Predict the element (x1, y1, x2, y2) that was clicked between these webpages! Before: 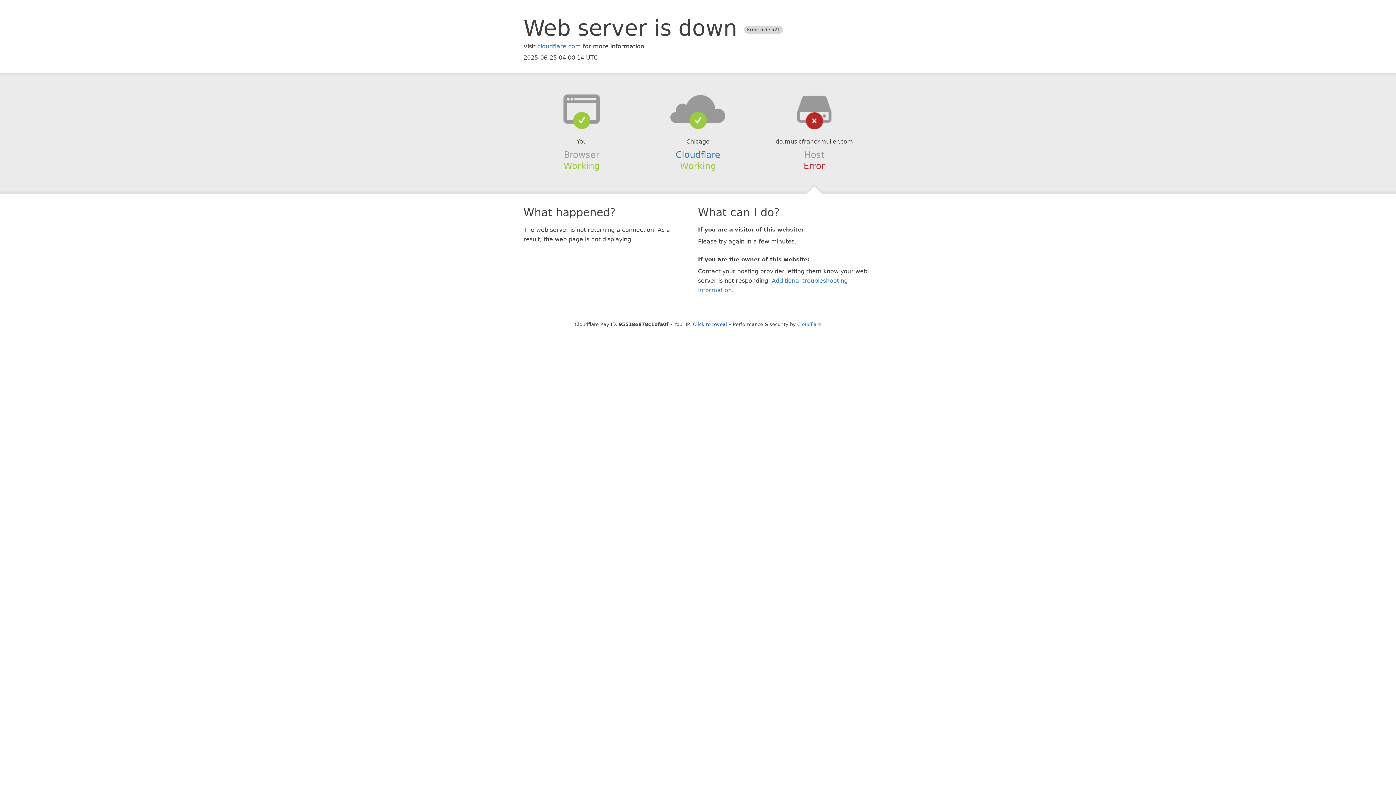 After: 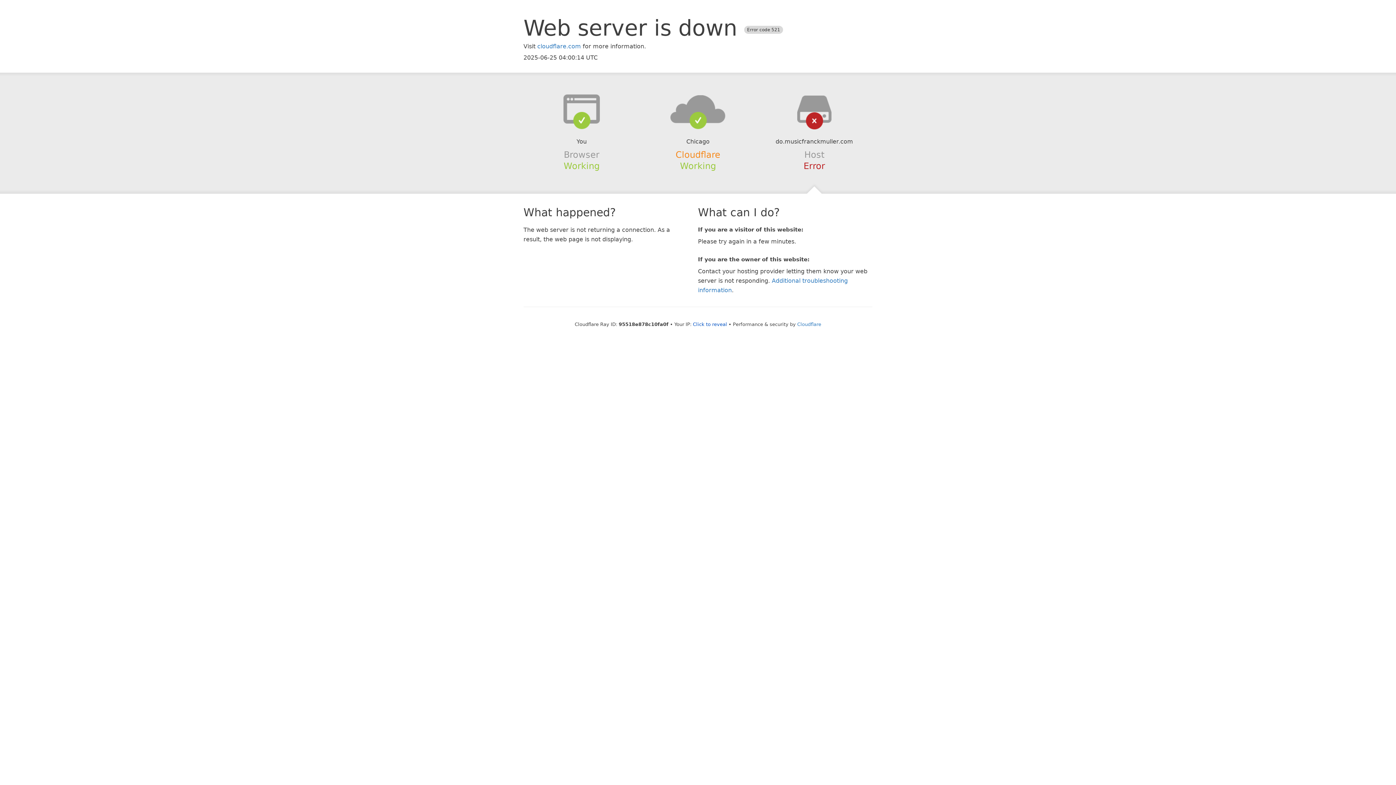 Action: bbox: (675, 149, 720, 159) label: Cloudflare